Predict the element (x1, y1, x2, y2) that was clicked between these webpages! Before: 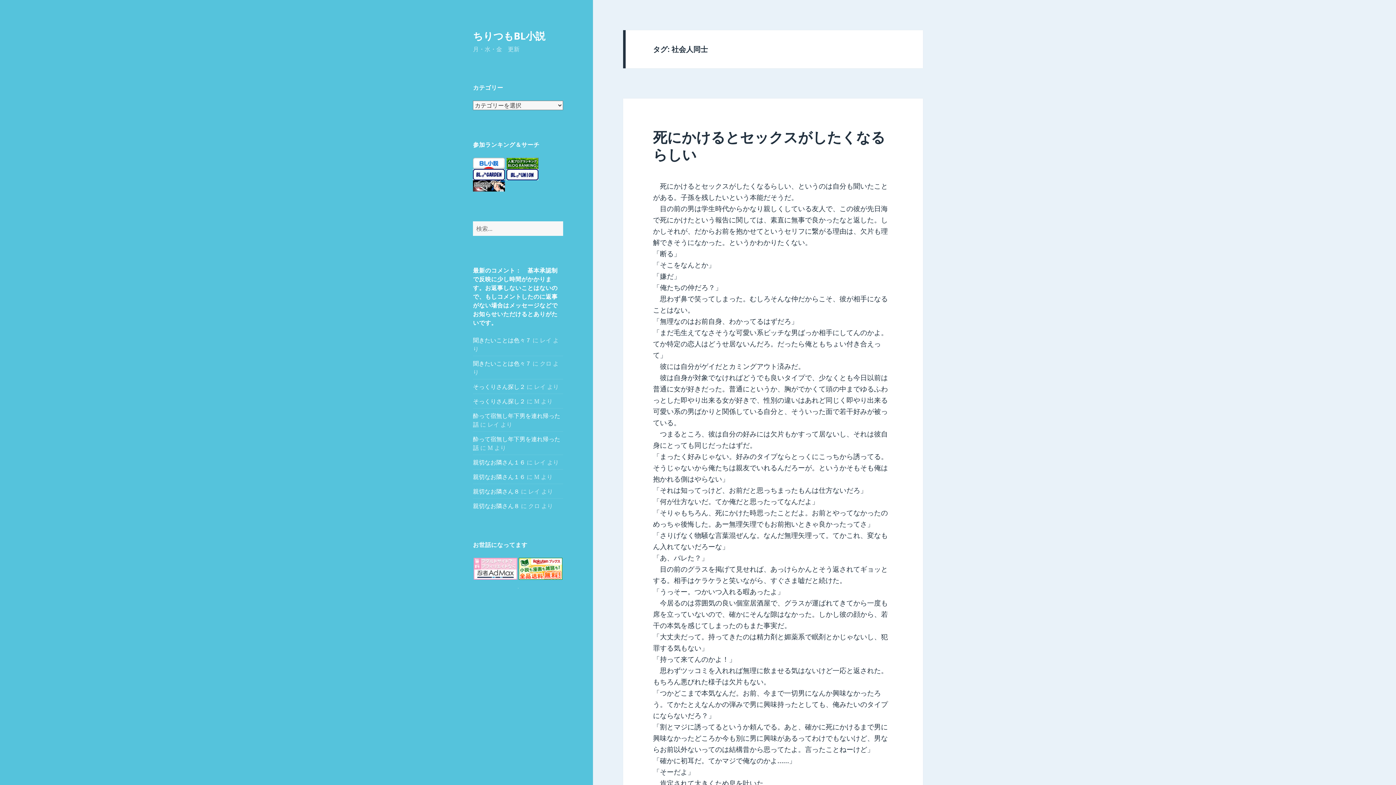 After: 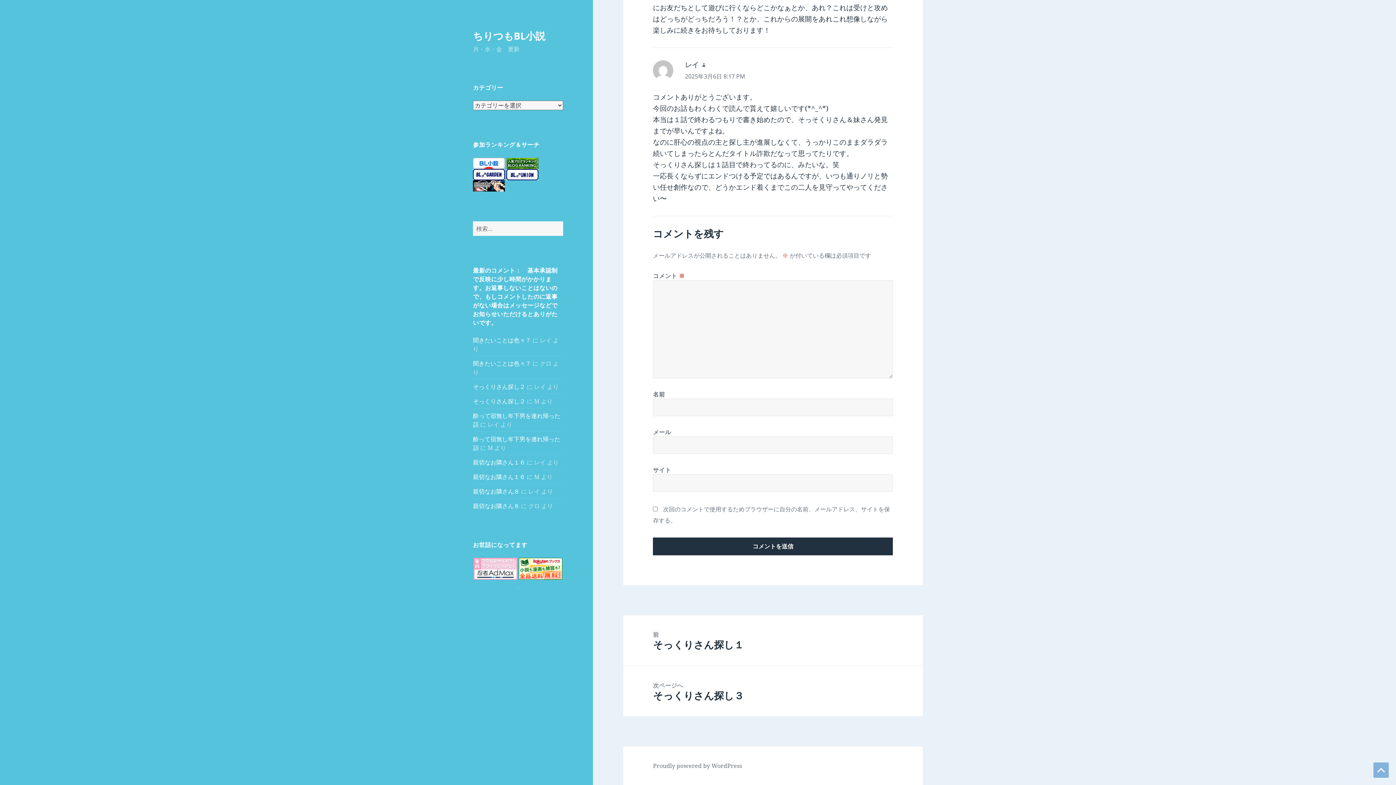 Action: bbox: (473, 382, 525, 390) label: そっくりさん探し２